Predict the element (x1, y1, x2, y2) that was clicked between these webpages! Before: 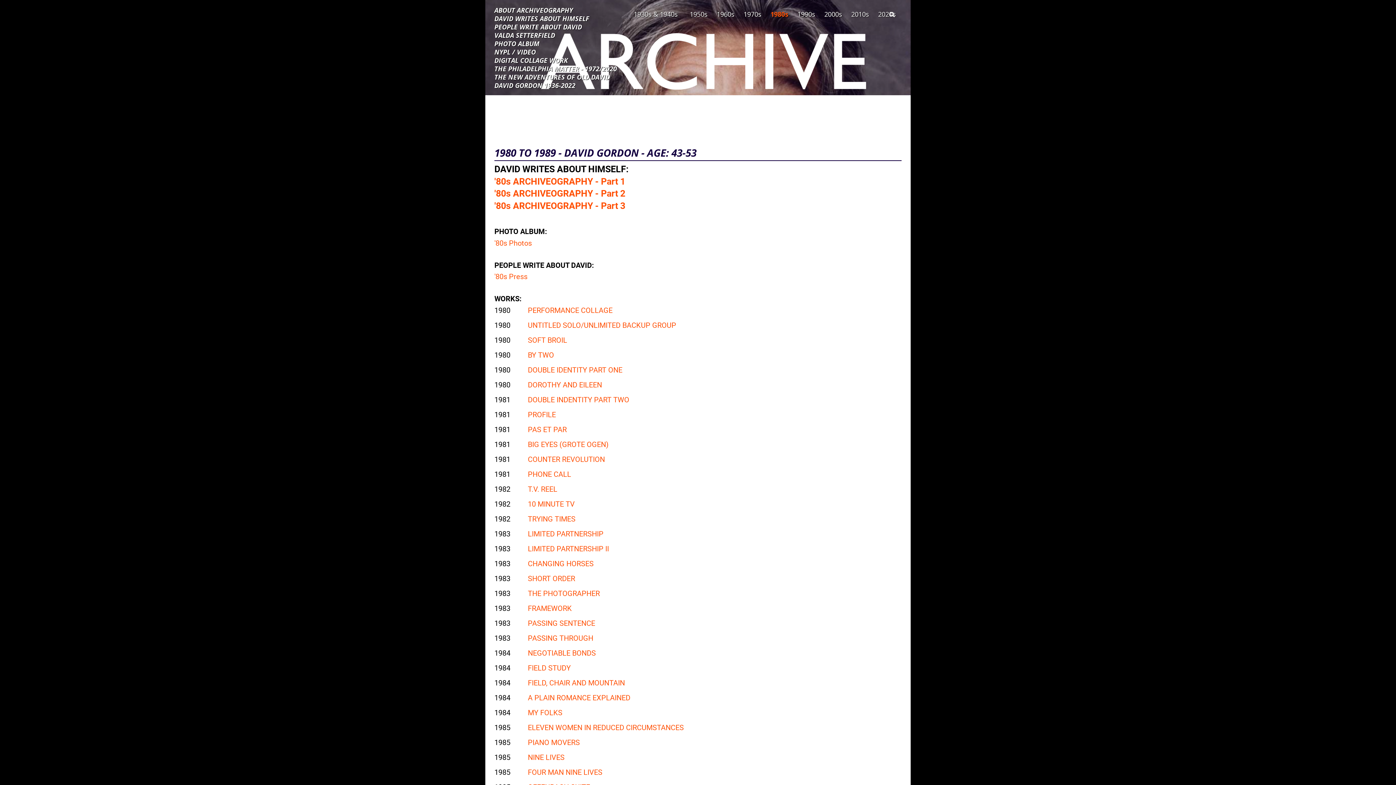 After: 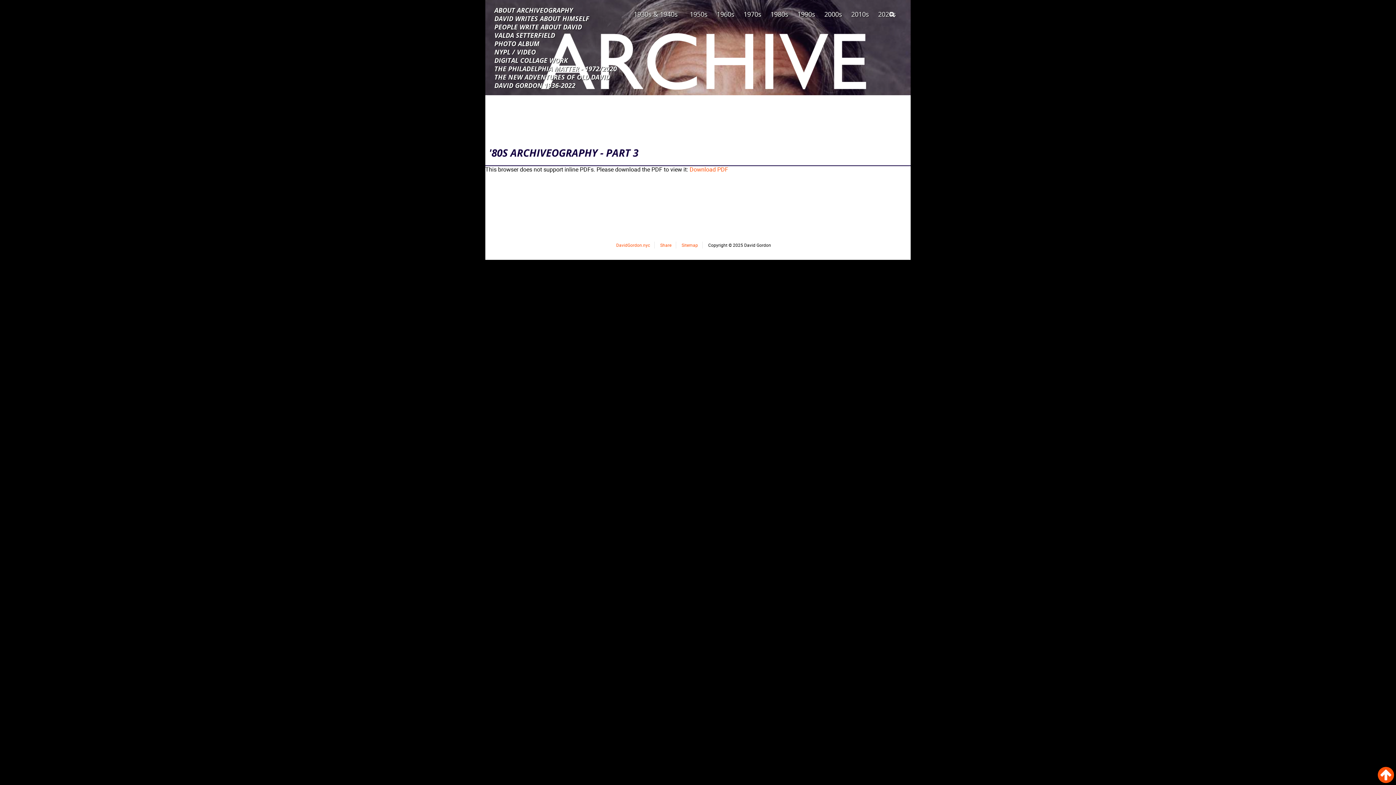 Action: bbox: (494, 199, 625, 211) label: '80s ARCHIVEOGRAPHY - Part 3